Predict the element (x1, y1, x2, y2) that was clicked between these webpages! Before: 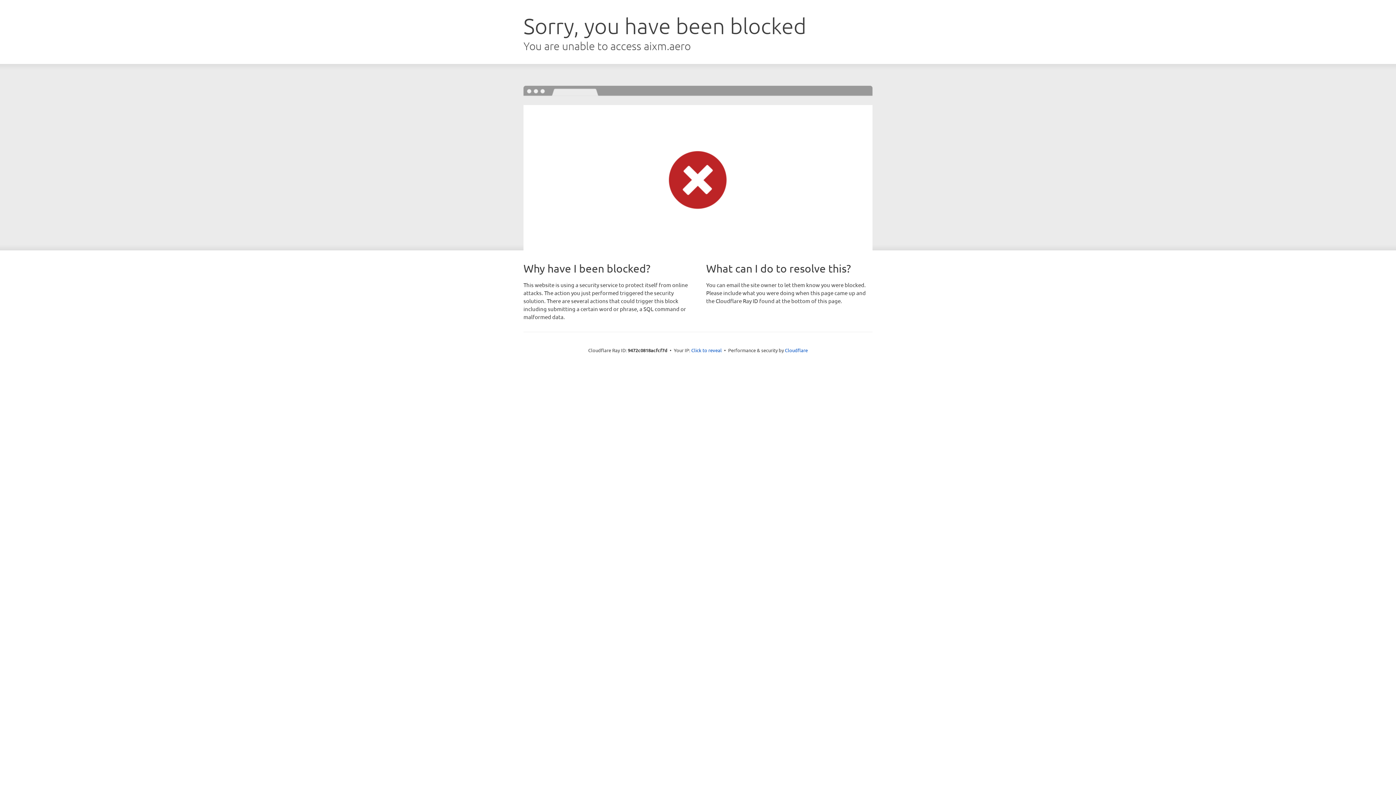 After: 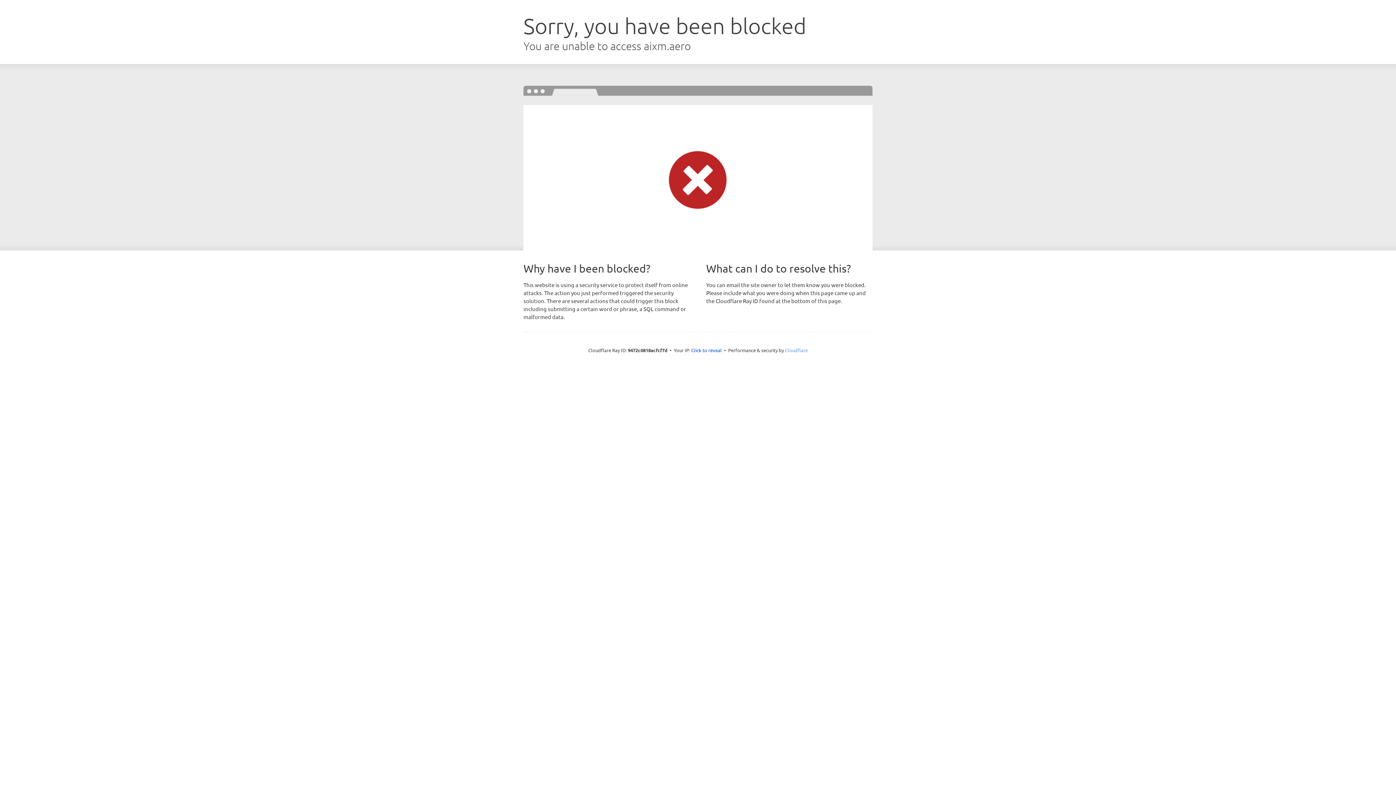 Action: bbox: (785, 347, 808, 353) label: Cloudflare